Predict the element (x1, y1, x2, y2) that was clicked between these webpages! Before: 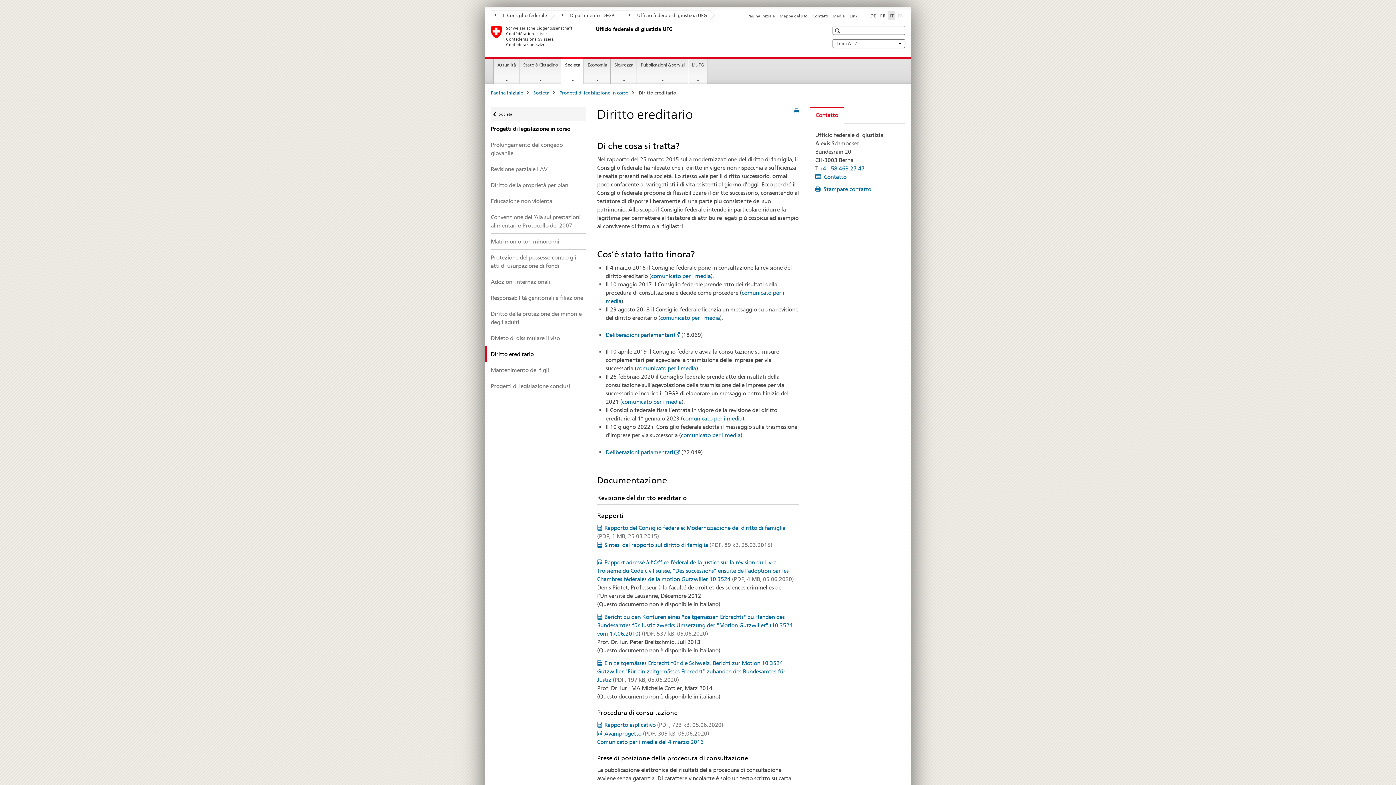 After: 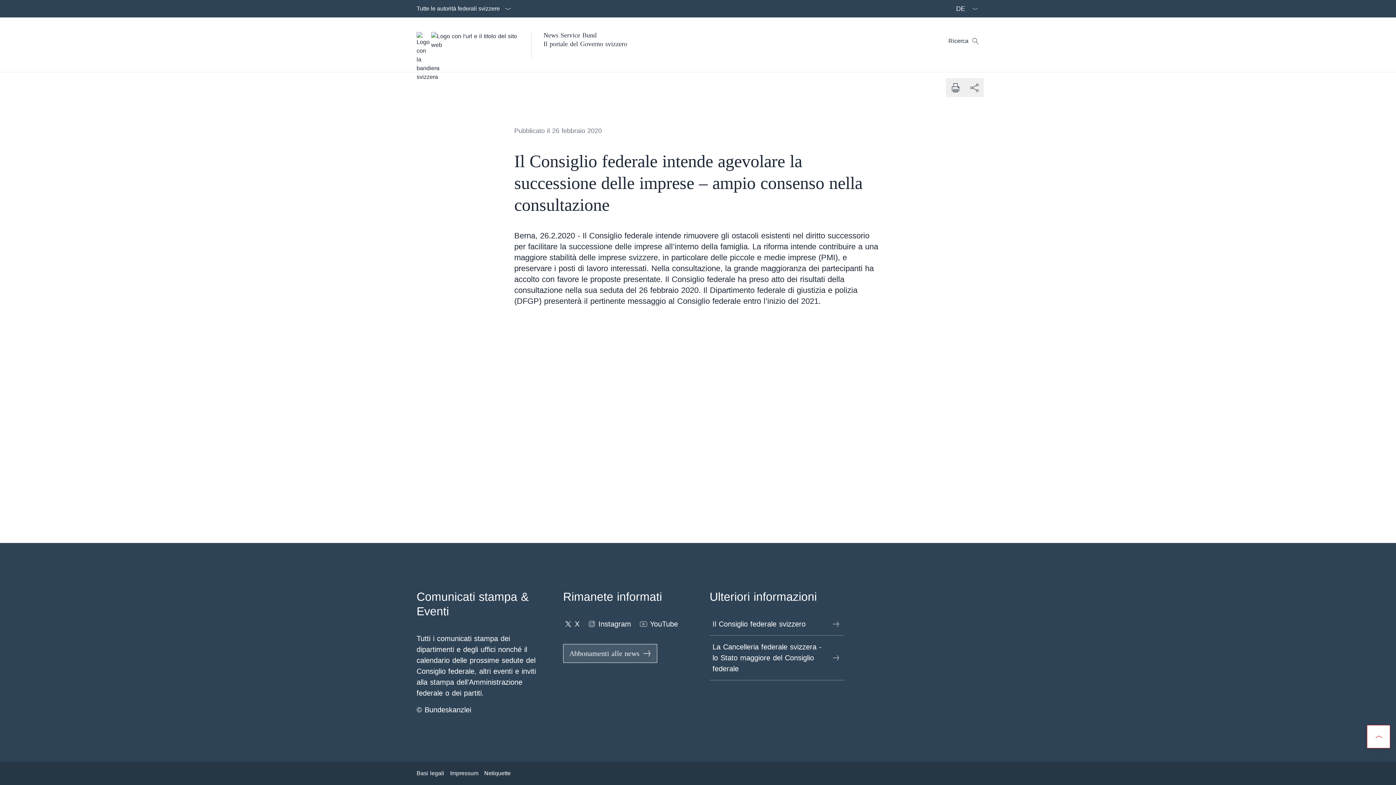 Action: label: comunicato per i media bbox: (622, 398, 681, 405)